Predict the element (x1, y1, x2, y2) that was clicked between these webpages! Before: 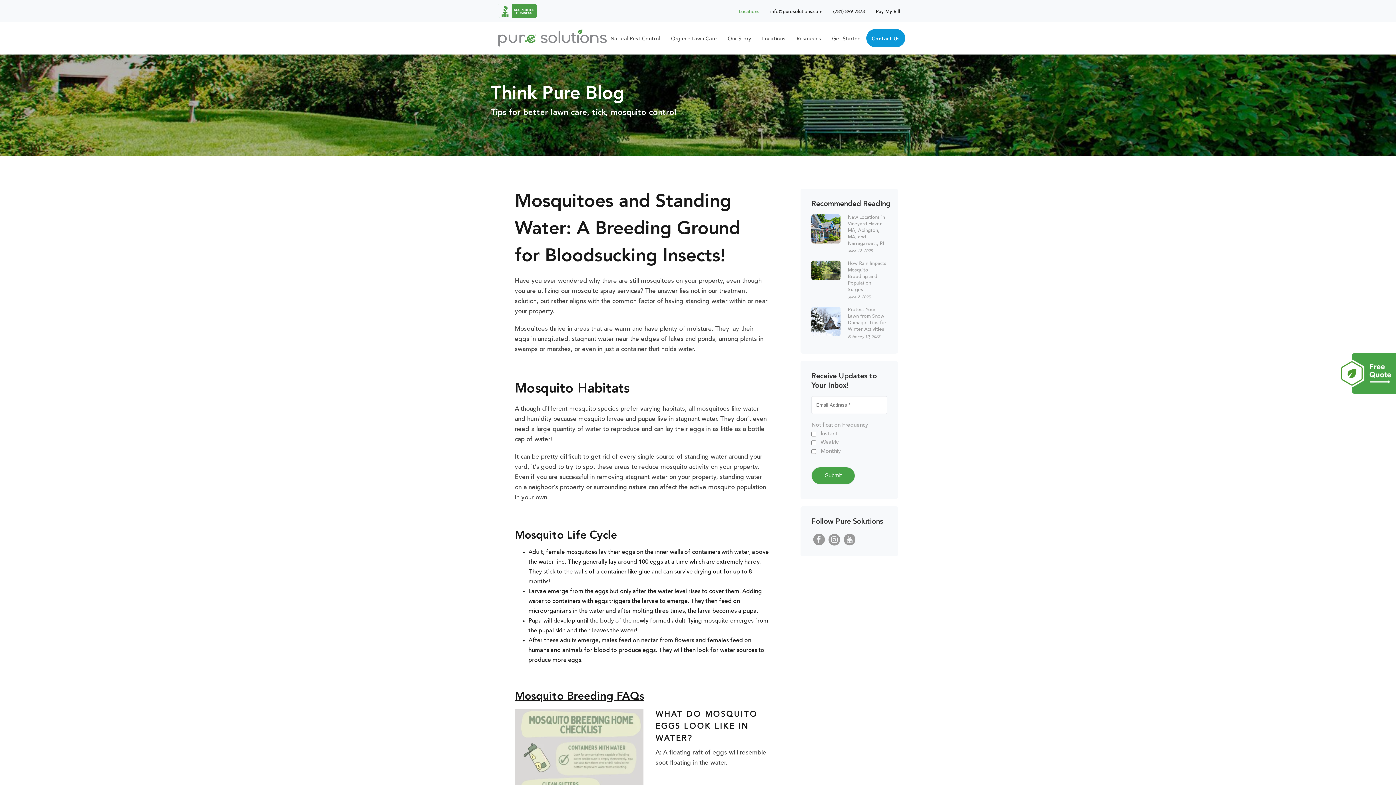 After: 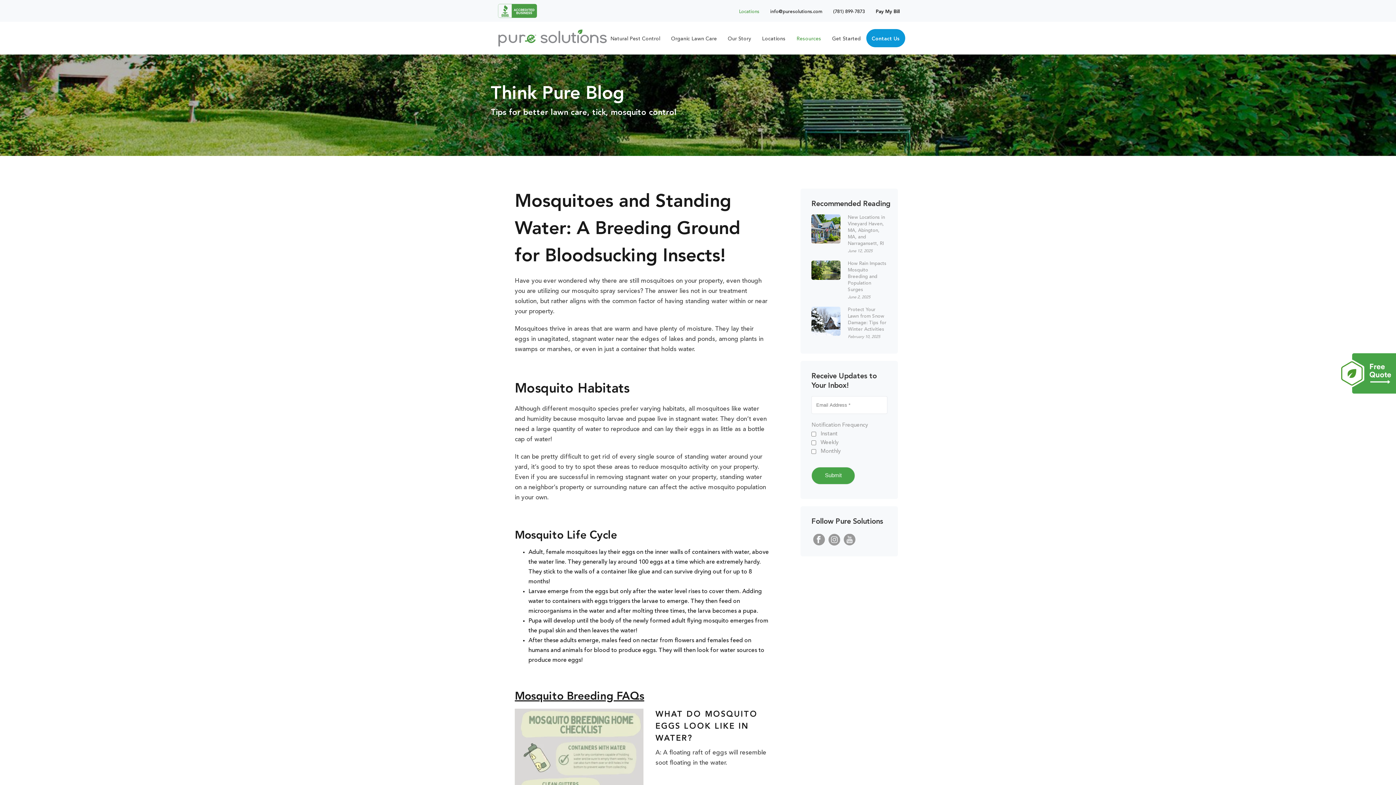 Action: label: Resources bbox: (791, 21, 826, 54)